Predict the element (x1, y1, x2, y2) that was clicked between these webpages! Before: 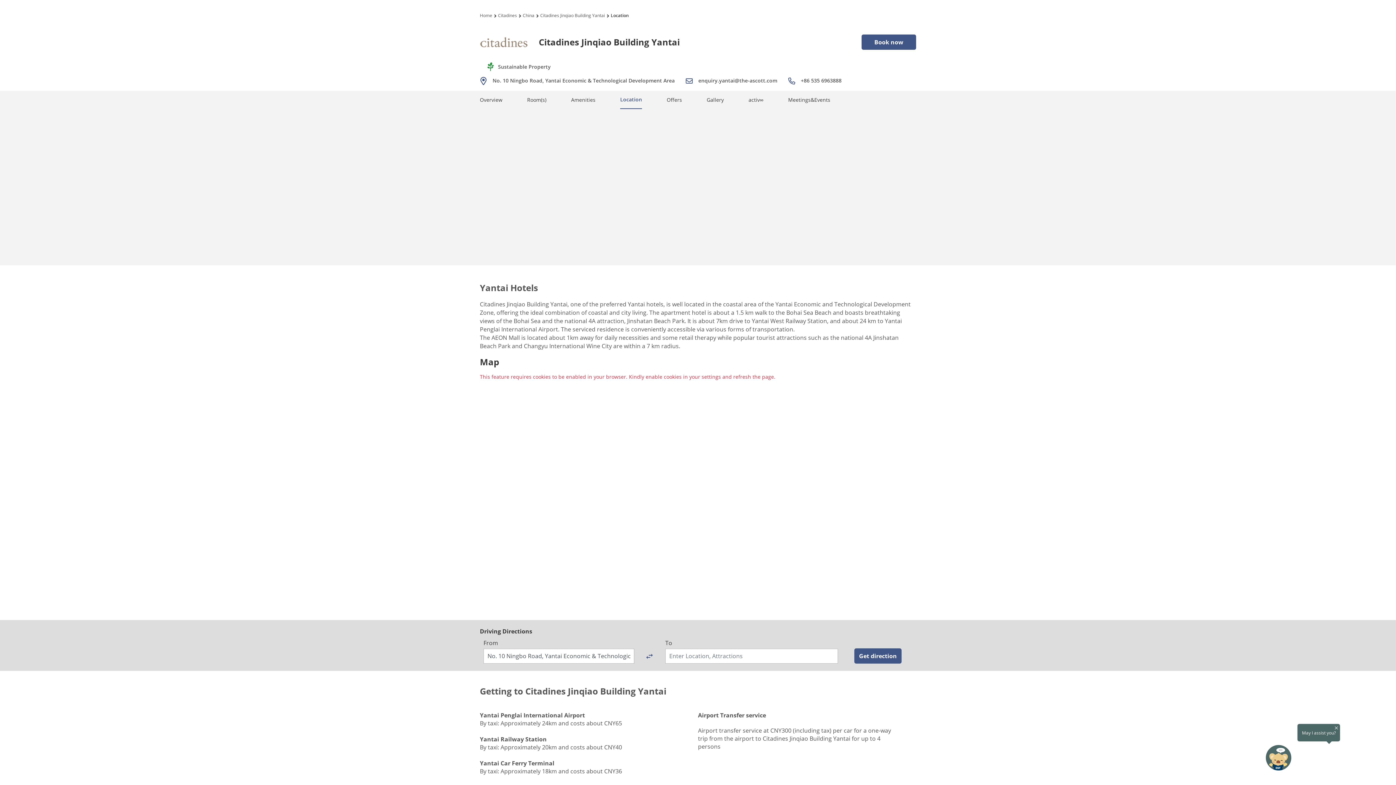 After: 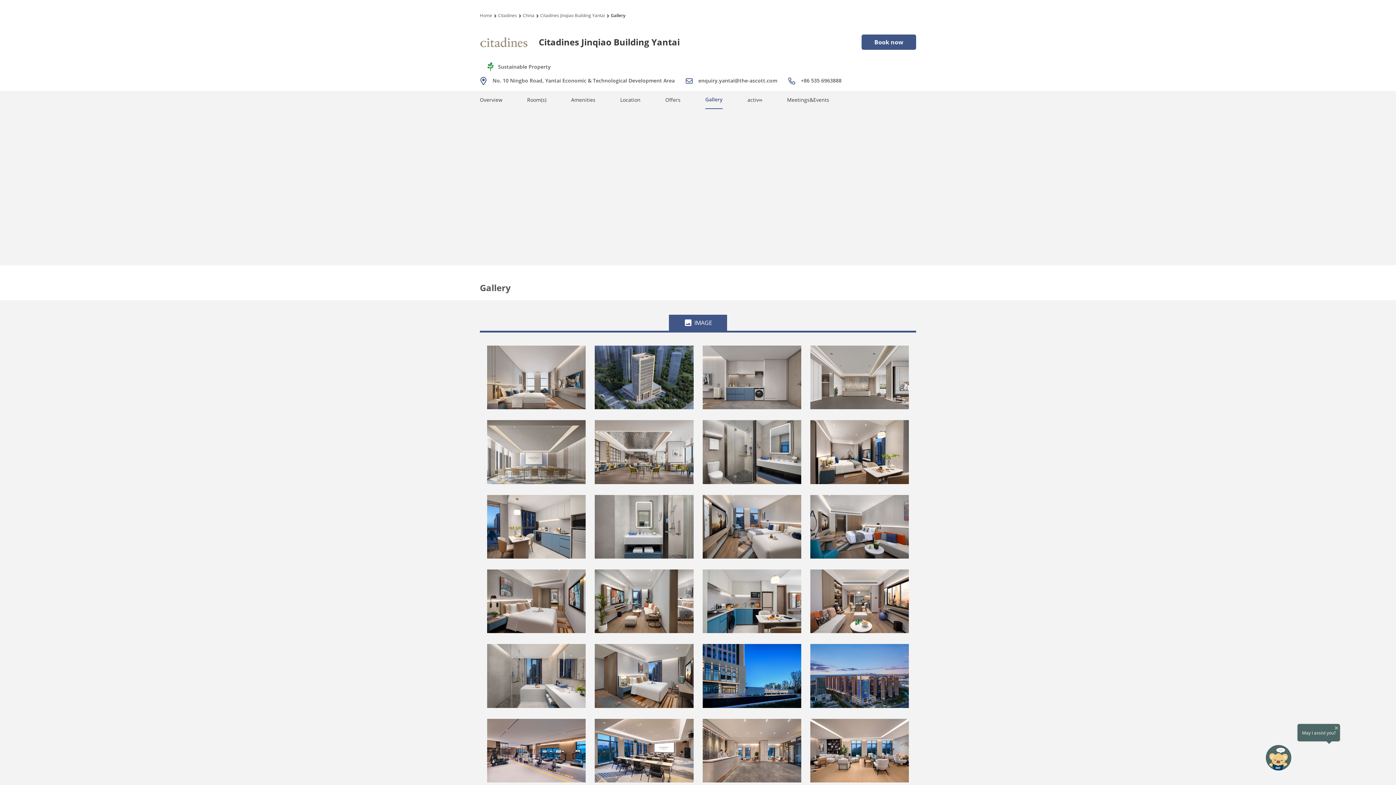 Action: label: navigation-item Gallery location 5 bbox: (706, 91, 724, 108)